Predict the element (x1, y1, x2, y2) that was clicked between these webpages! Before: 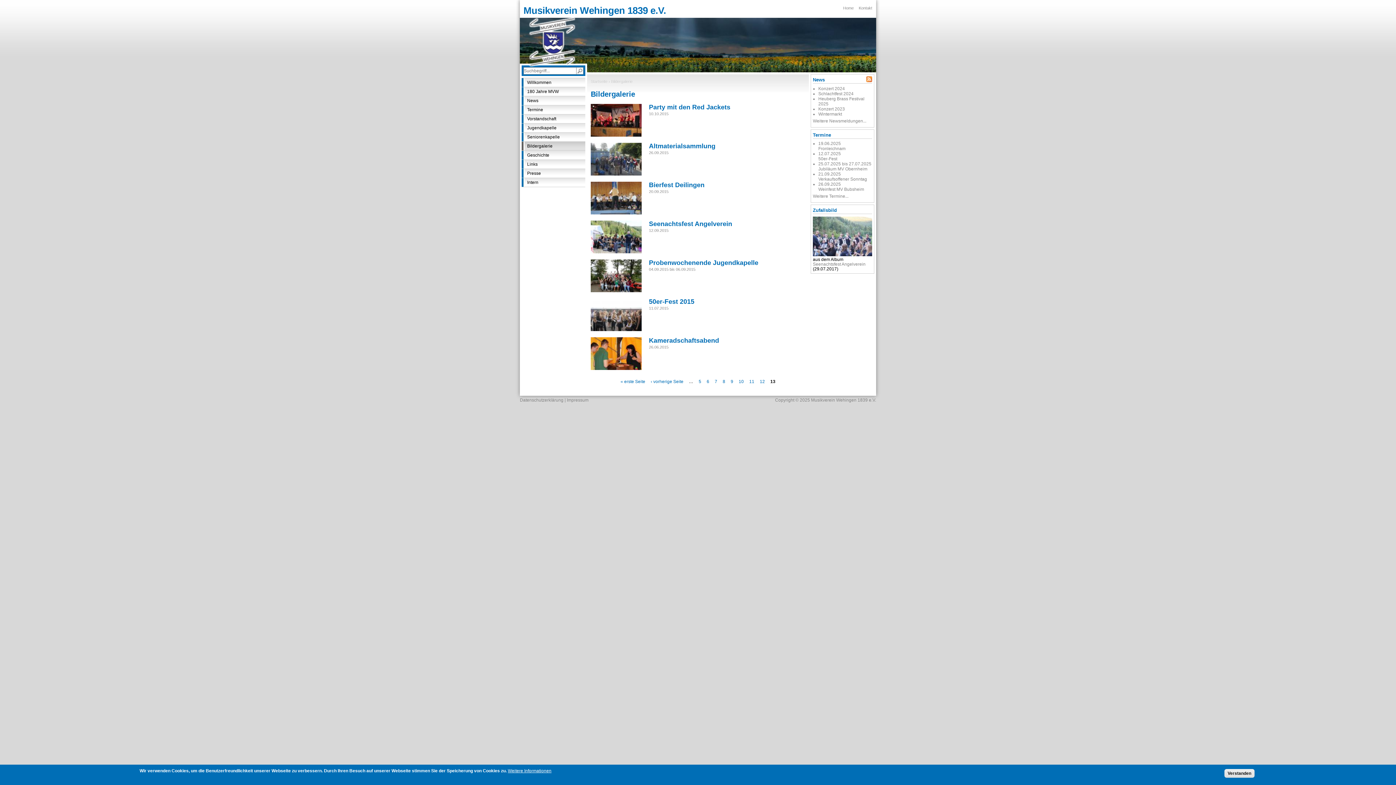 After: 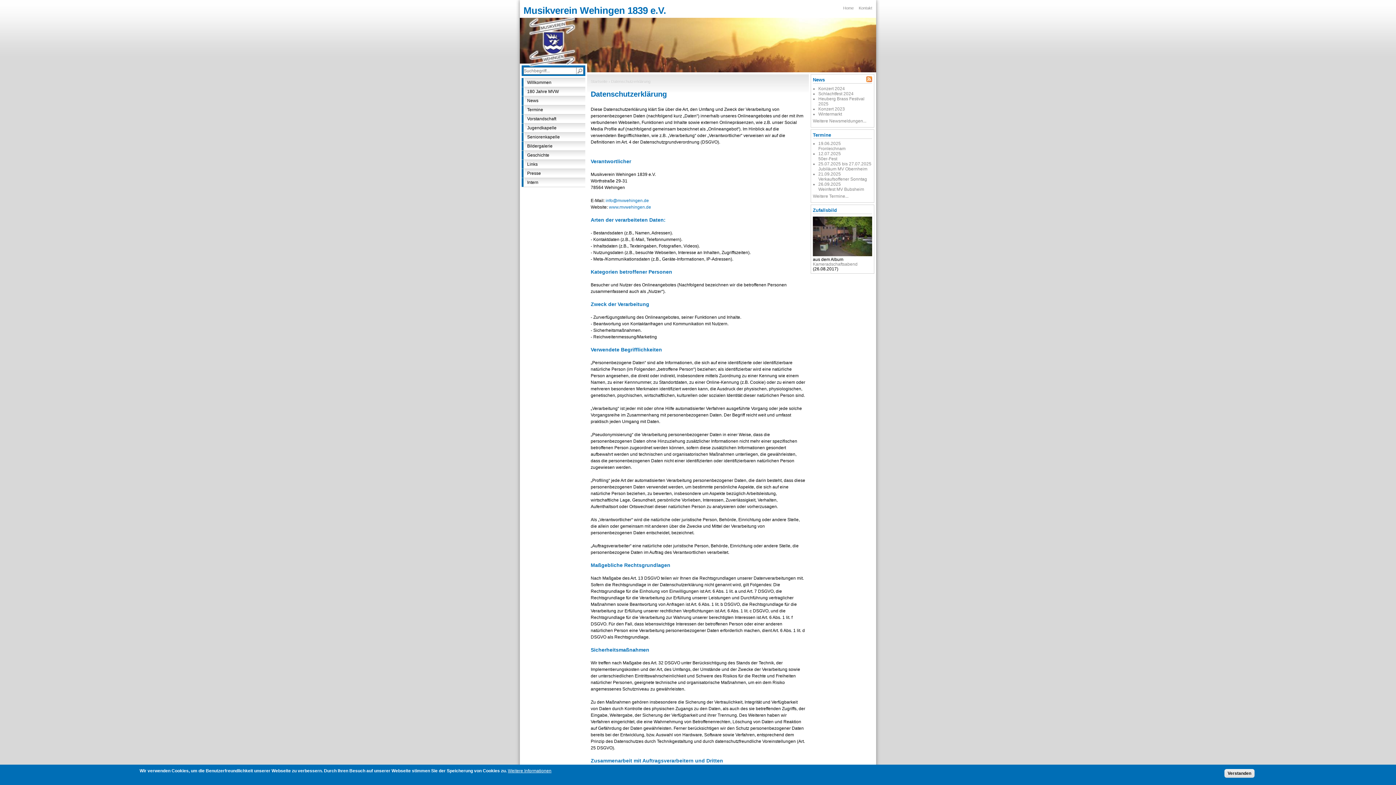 Action: bbox: (508, 768, 551, 773) label: Weitere Informationen